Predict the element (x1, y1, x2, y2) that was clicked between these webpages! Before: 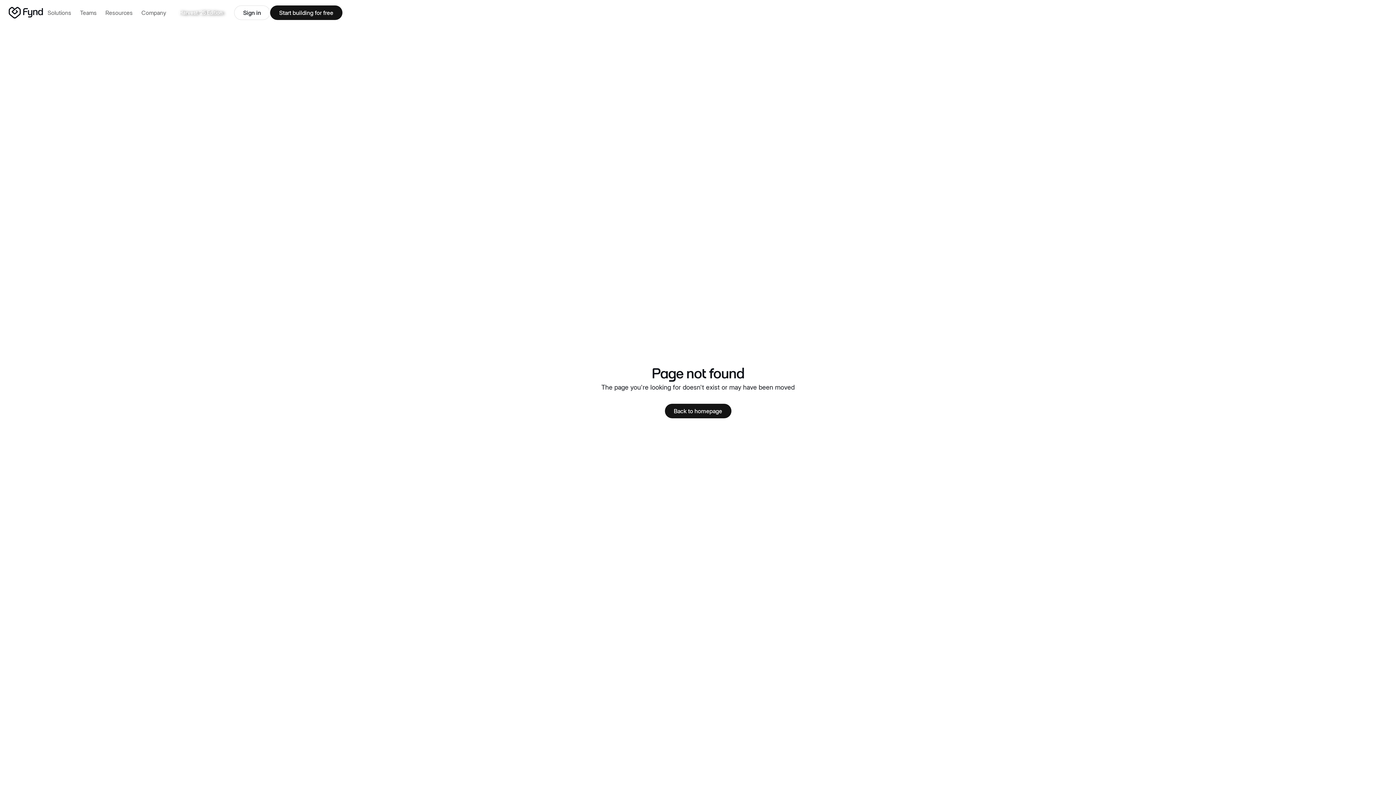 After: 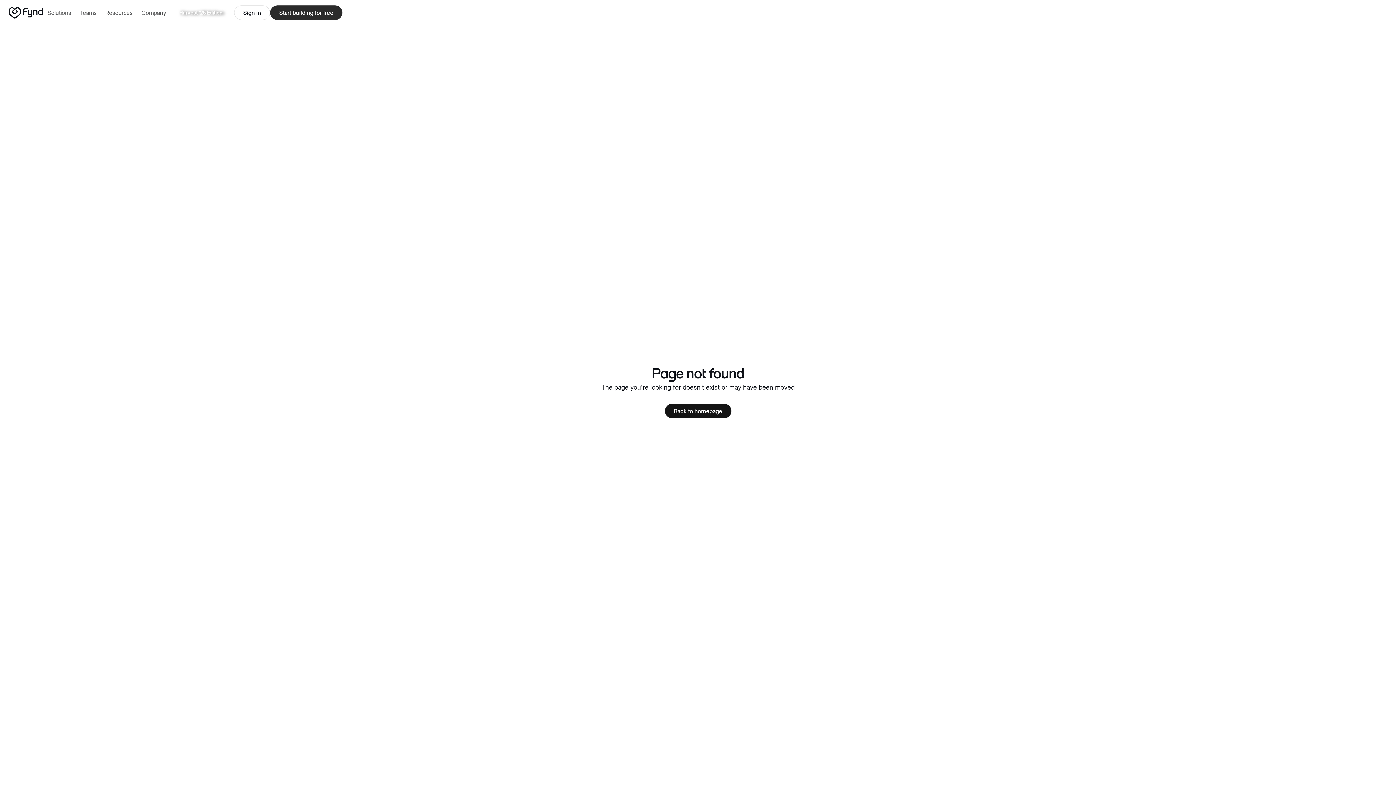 Action: bbox: (270, 5, 342, 20) label: Start building for free